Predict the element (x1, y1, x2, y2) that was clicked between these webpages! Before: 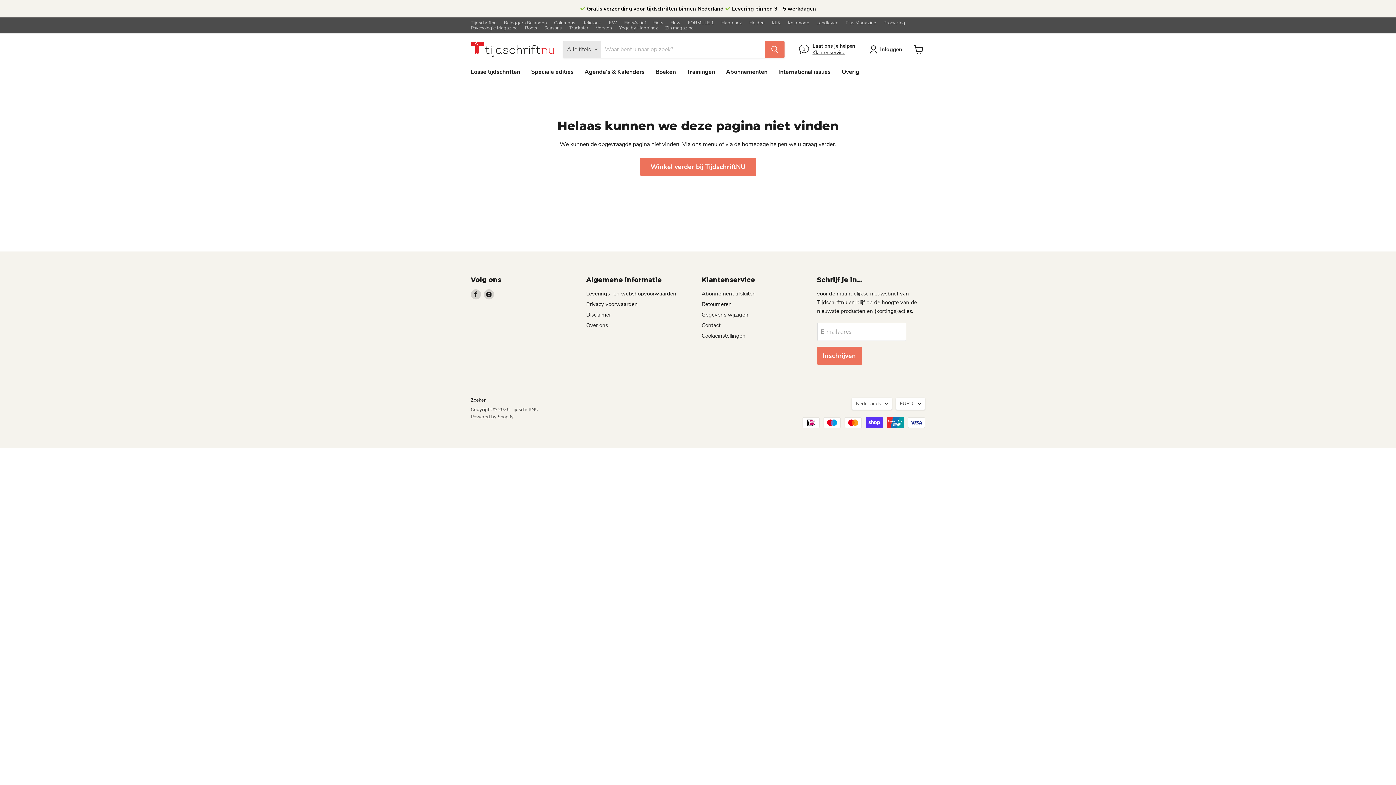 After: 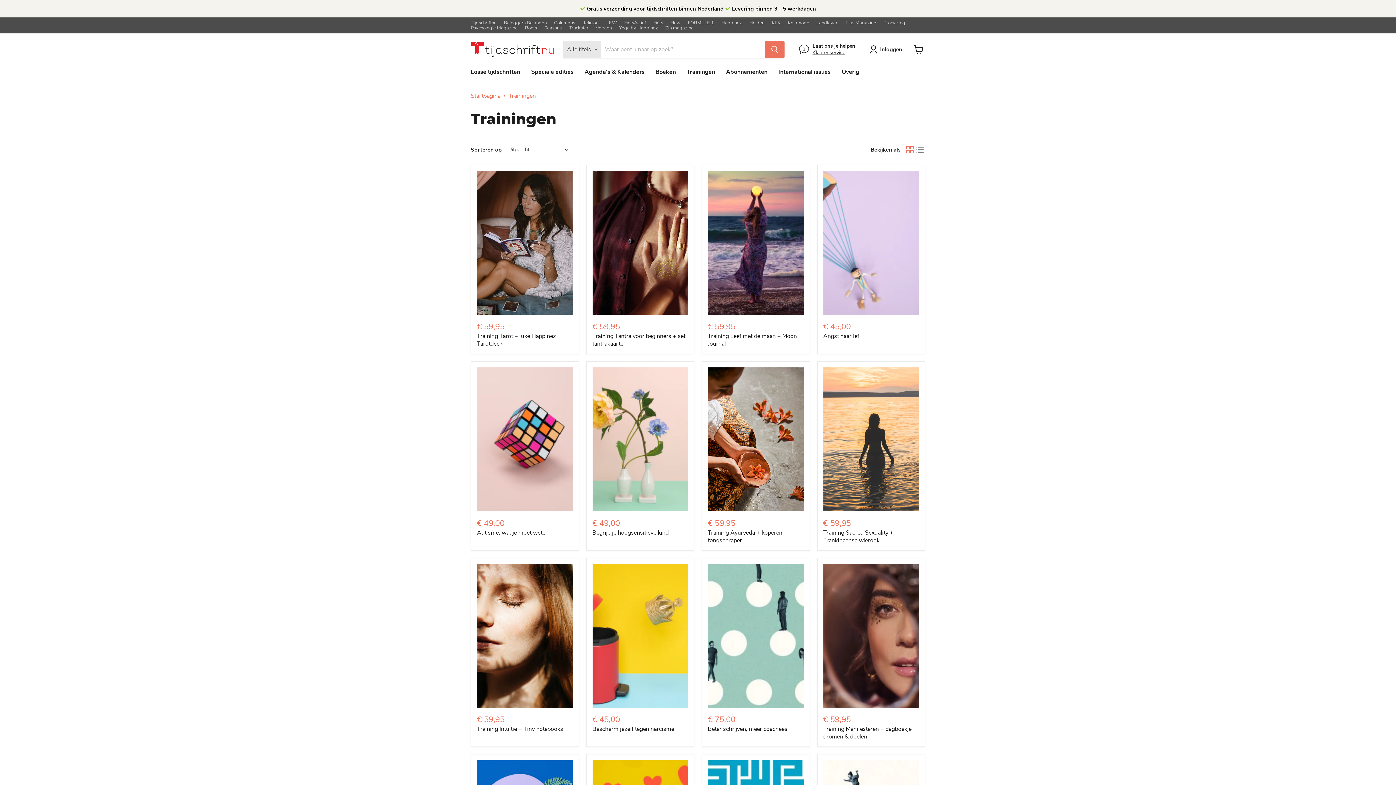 Action: label: Trainingen bbox: (681, 64, 720, 79)